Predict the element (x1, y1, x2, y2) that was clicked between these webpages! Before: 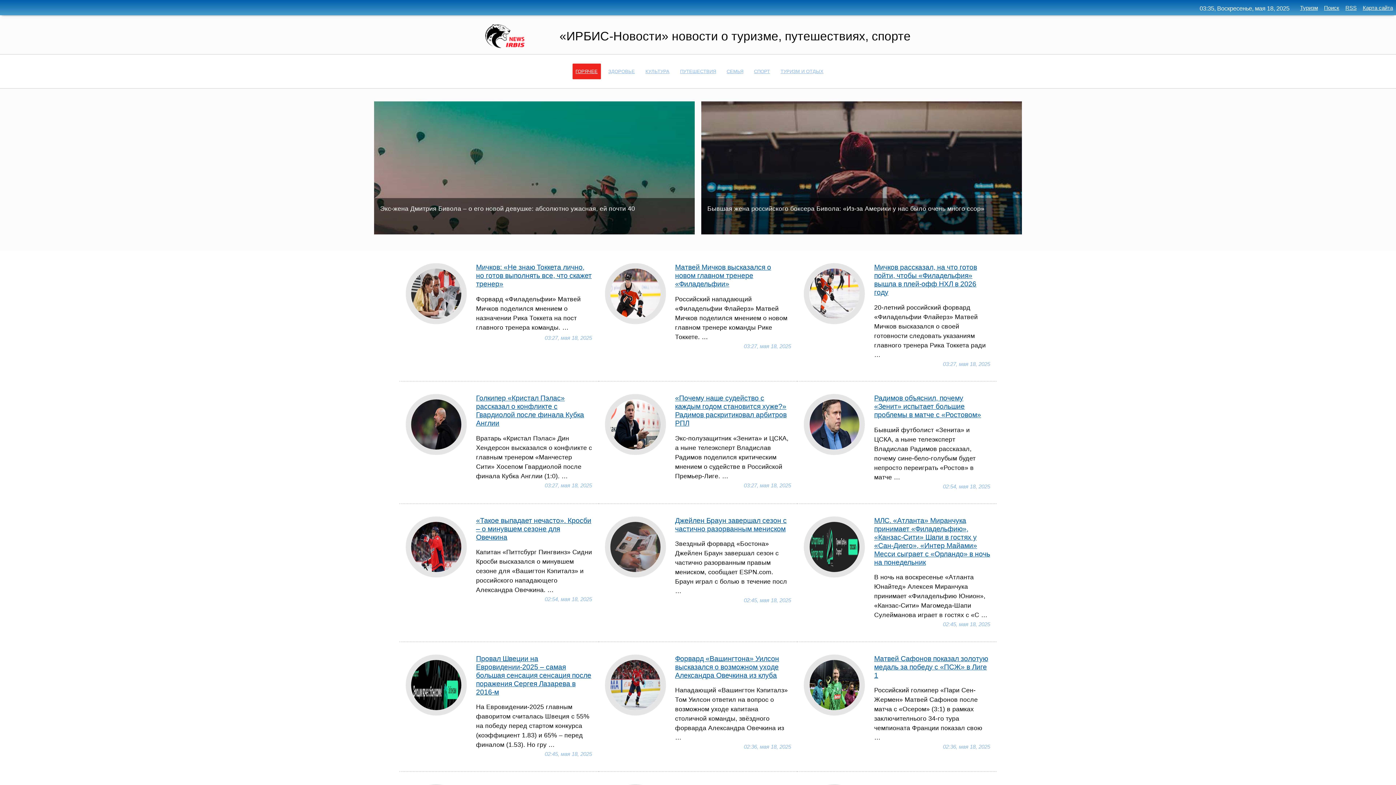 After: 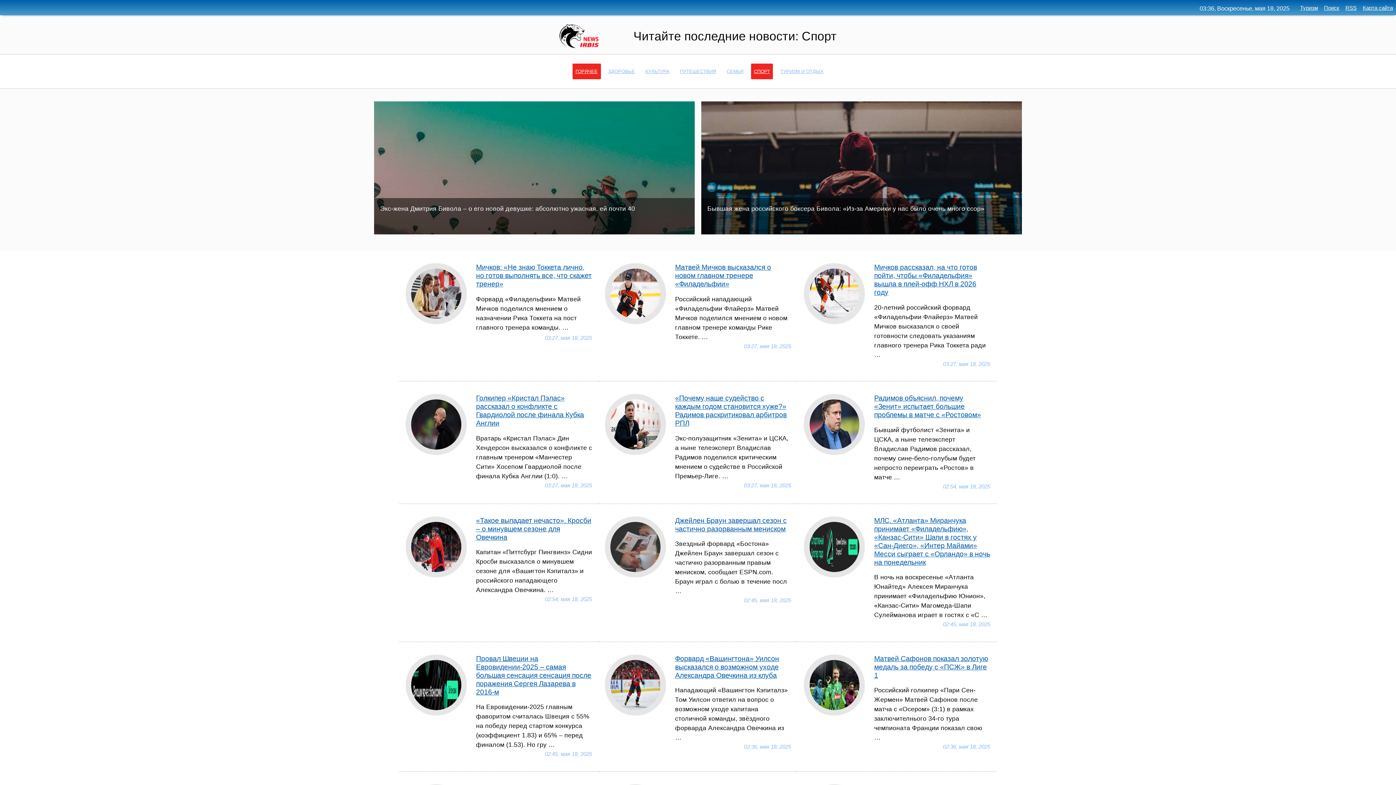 Action: bbox: (751, 63, 773, 79) label: СПОРТ